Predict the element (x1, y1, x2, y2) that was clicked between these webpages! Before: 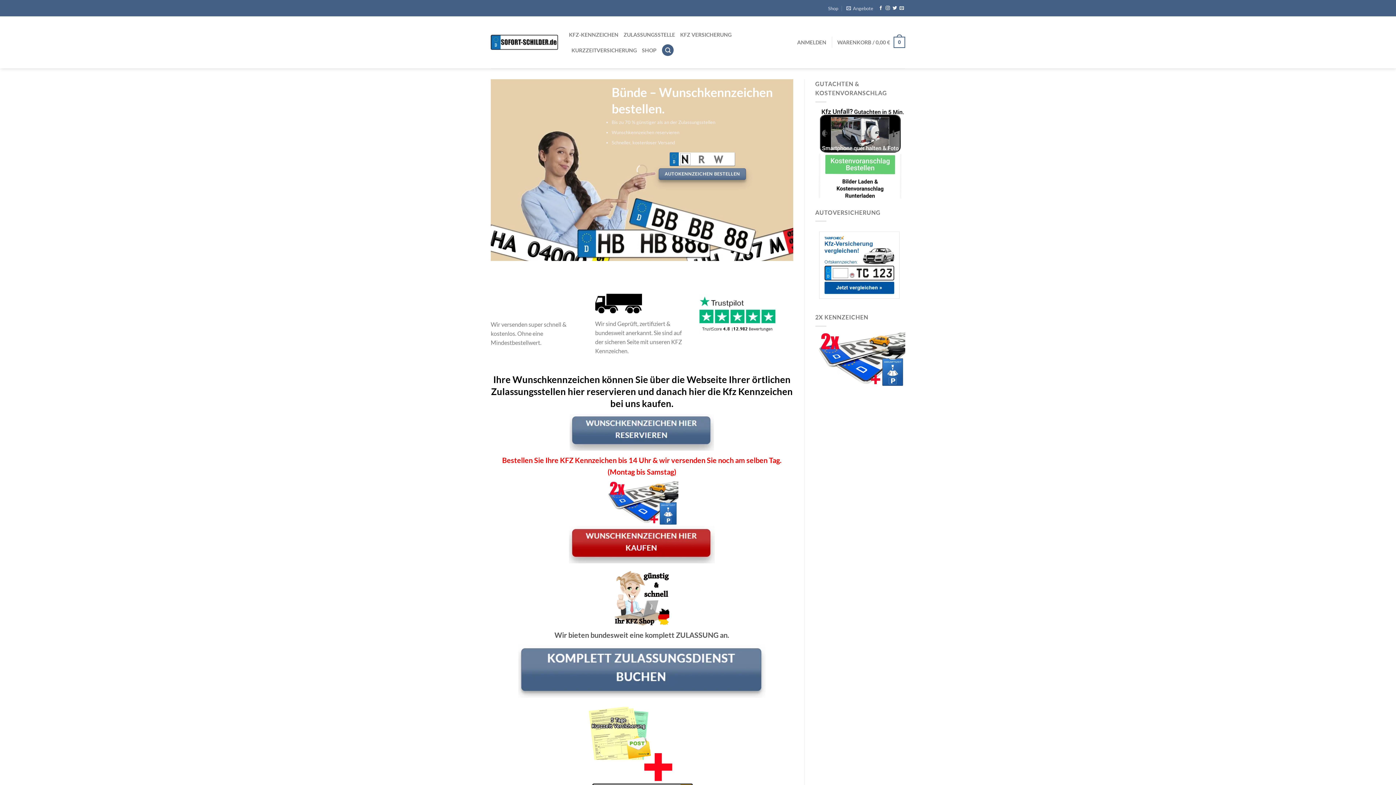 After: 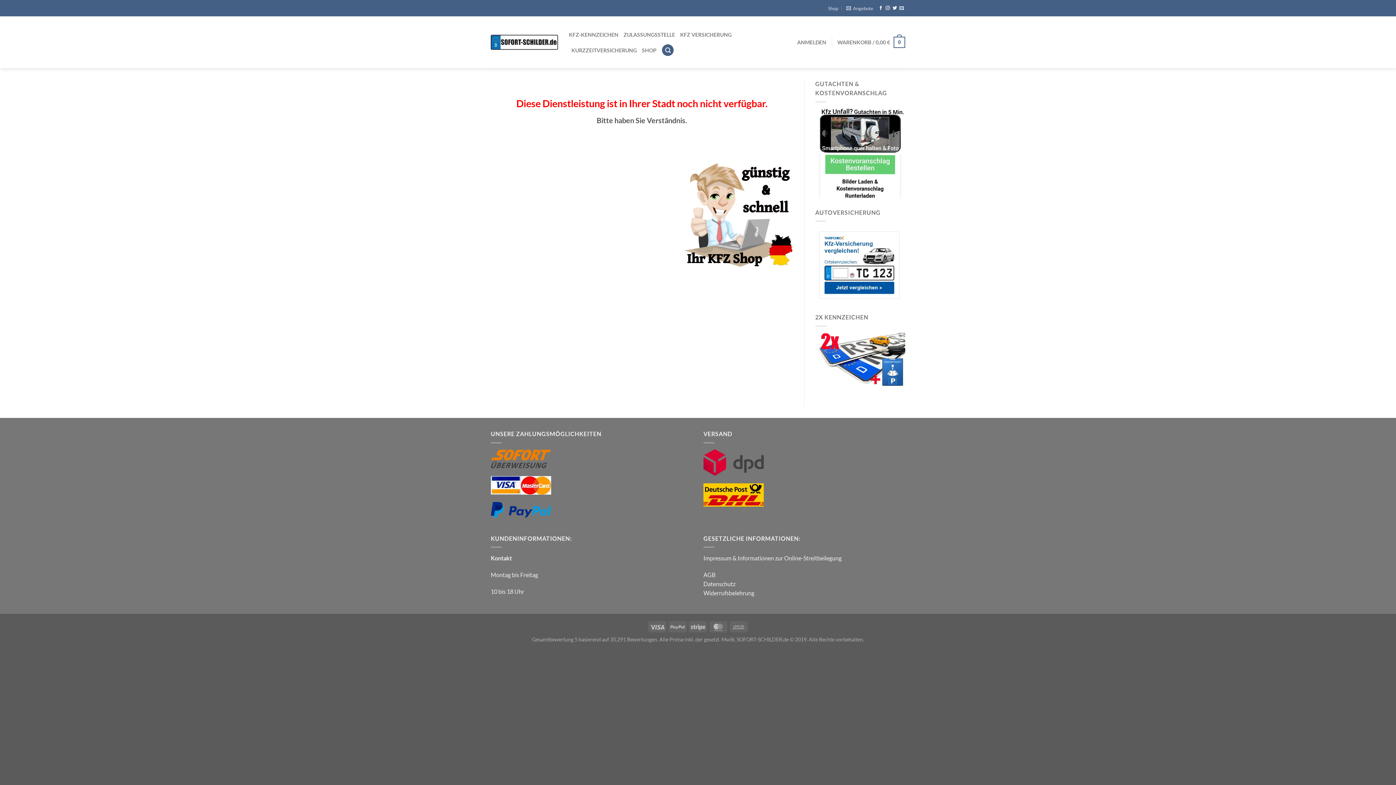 Action: bbox: (490, 644, 793, 698)